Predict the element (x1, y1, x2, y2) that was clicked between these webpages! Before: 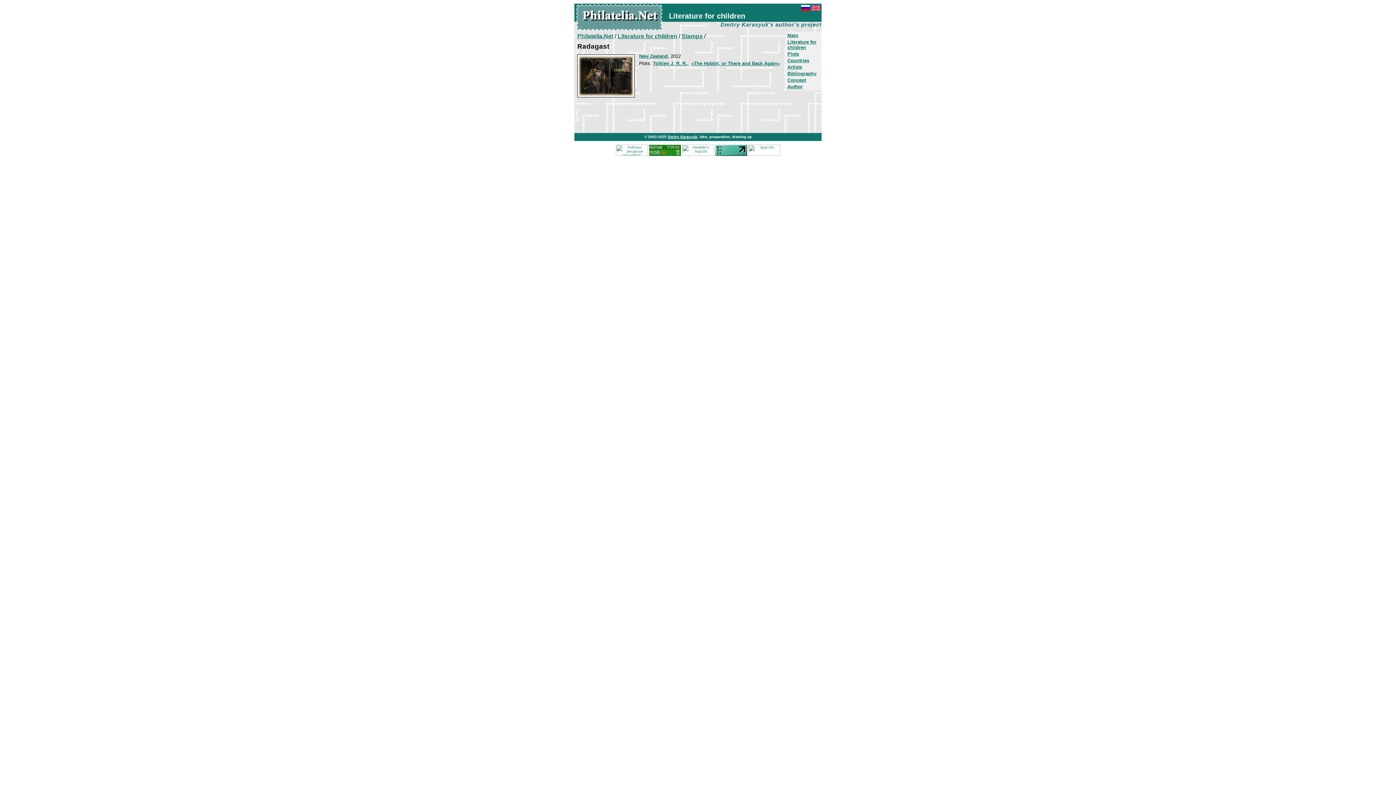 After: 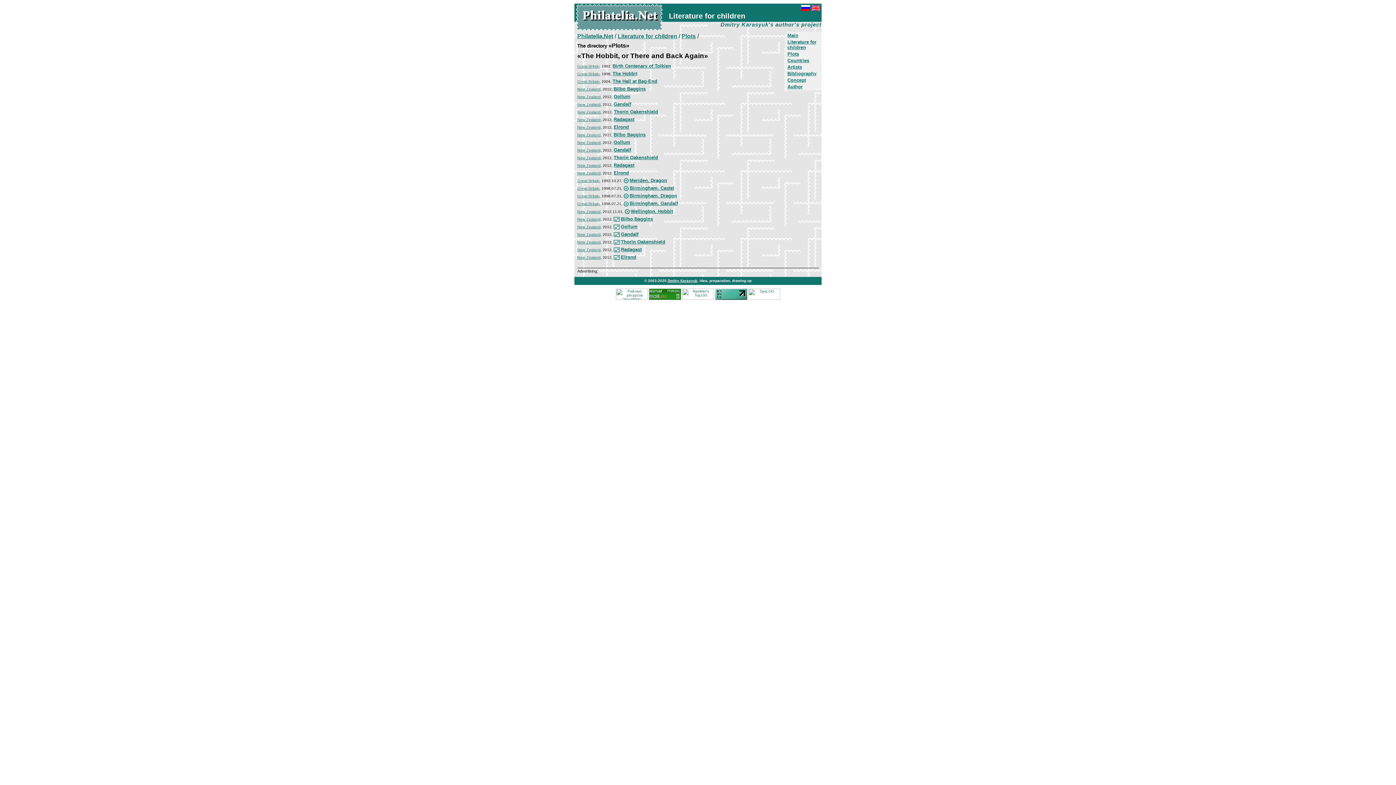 Action: bbox: (691, 60, 780, 66) label: «The Hobbit, or There and Back Again»